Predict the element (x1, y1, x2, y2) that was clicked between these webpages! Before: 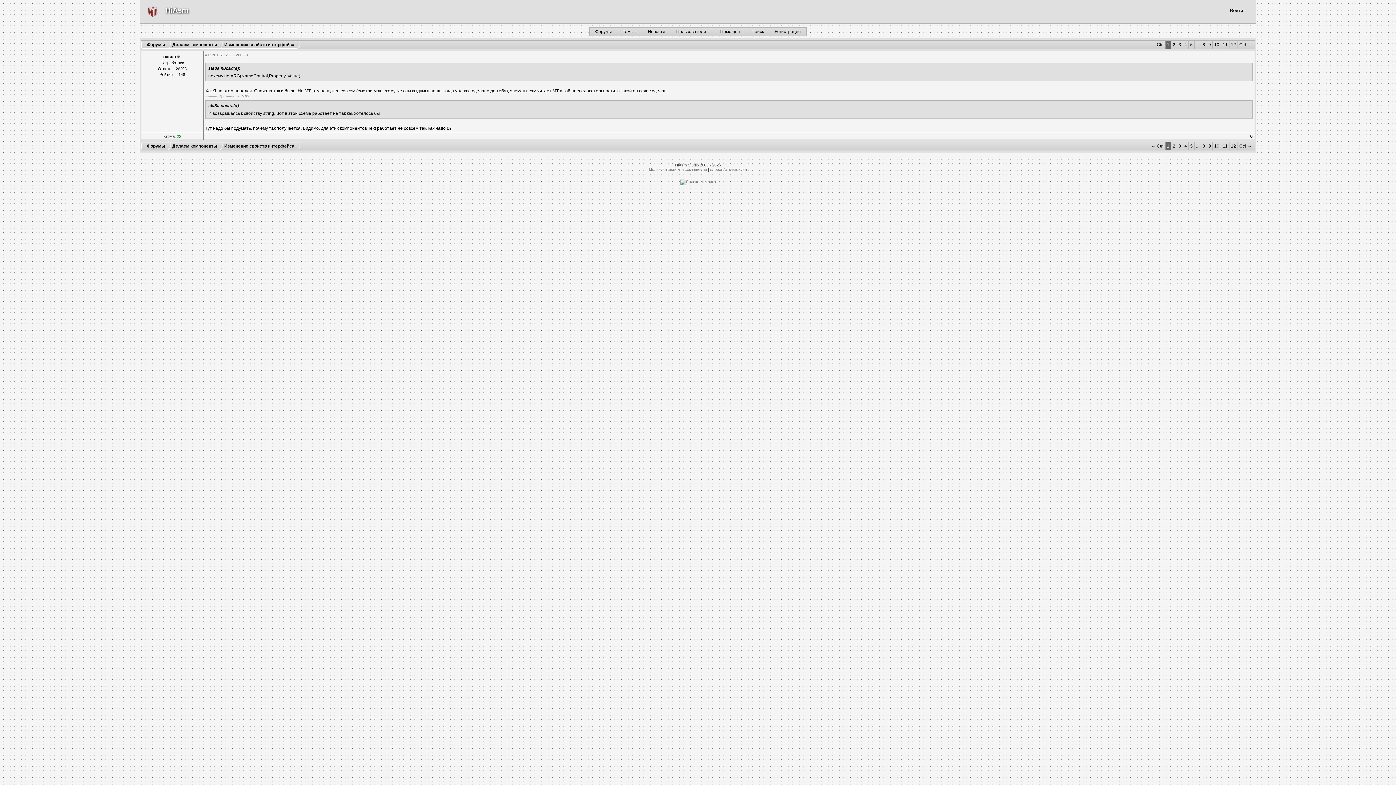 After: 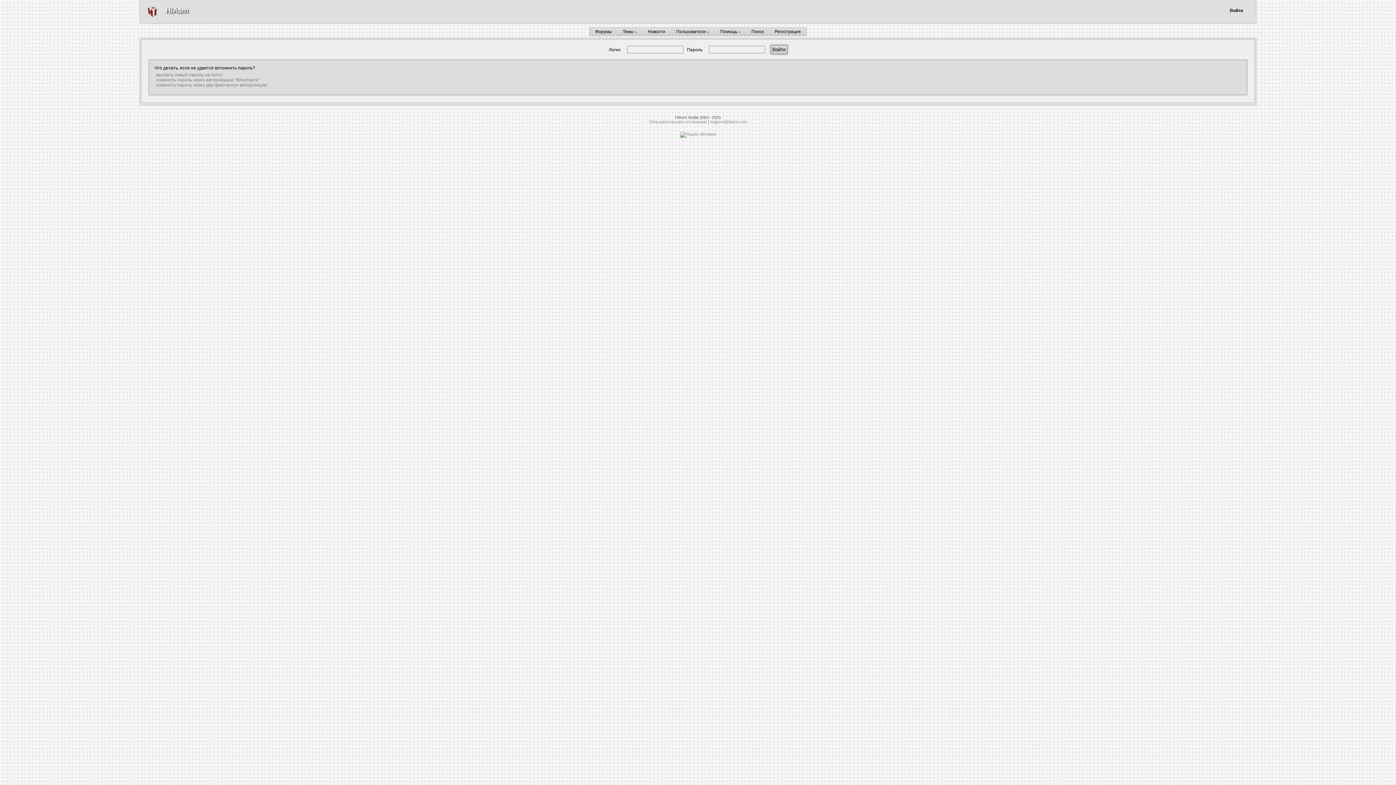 Action: bbox: (1226, 4, 1246, 17) label: Войти